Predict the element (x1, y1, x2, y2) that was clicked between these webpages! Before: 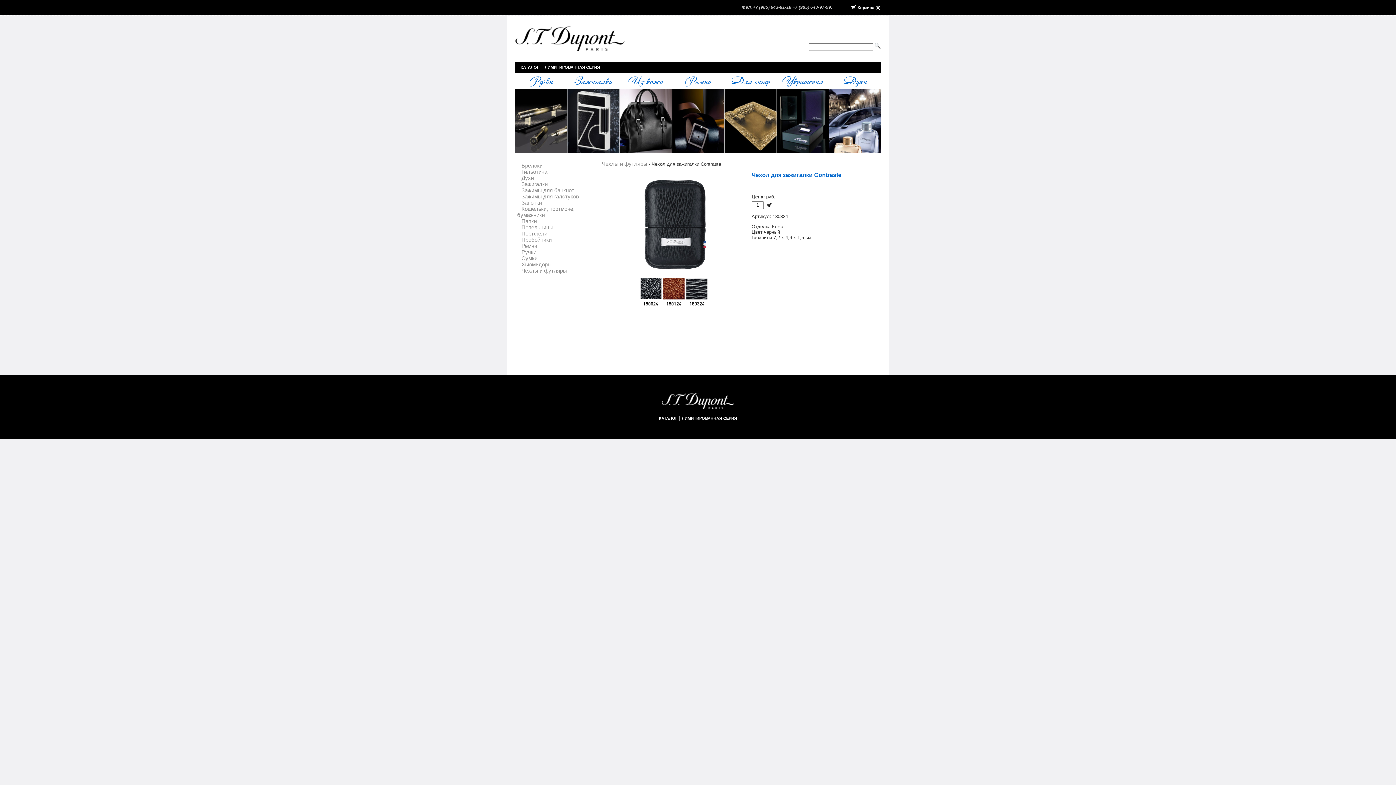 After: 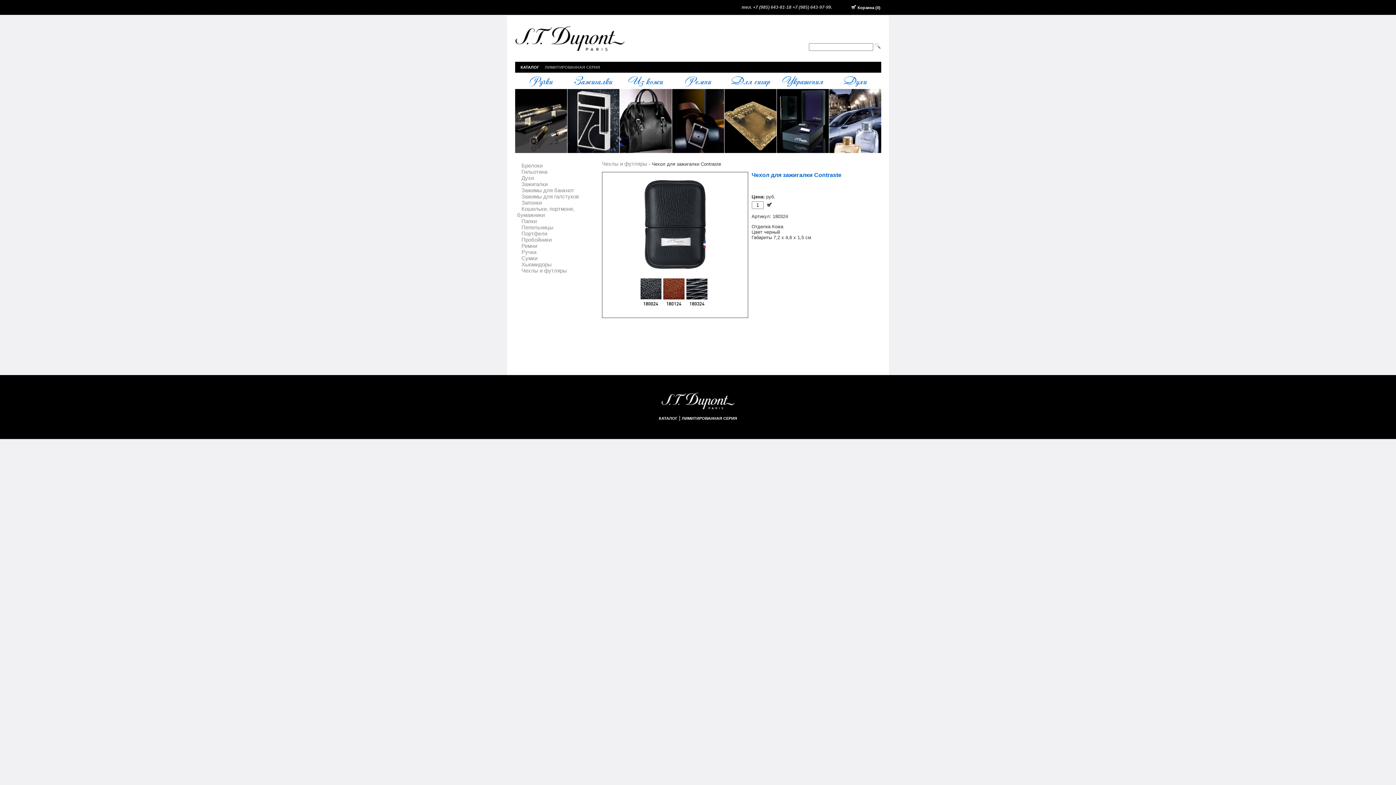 Action: bbox: (544, 65, 600, 69) label: ЛИМИТИРОВАННАЯ СЕРИЯ